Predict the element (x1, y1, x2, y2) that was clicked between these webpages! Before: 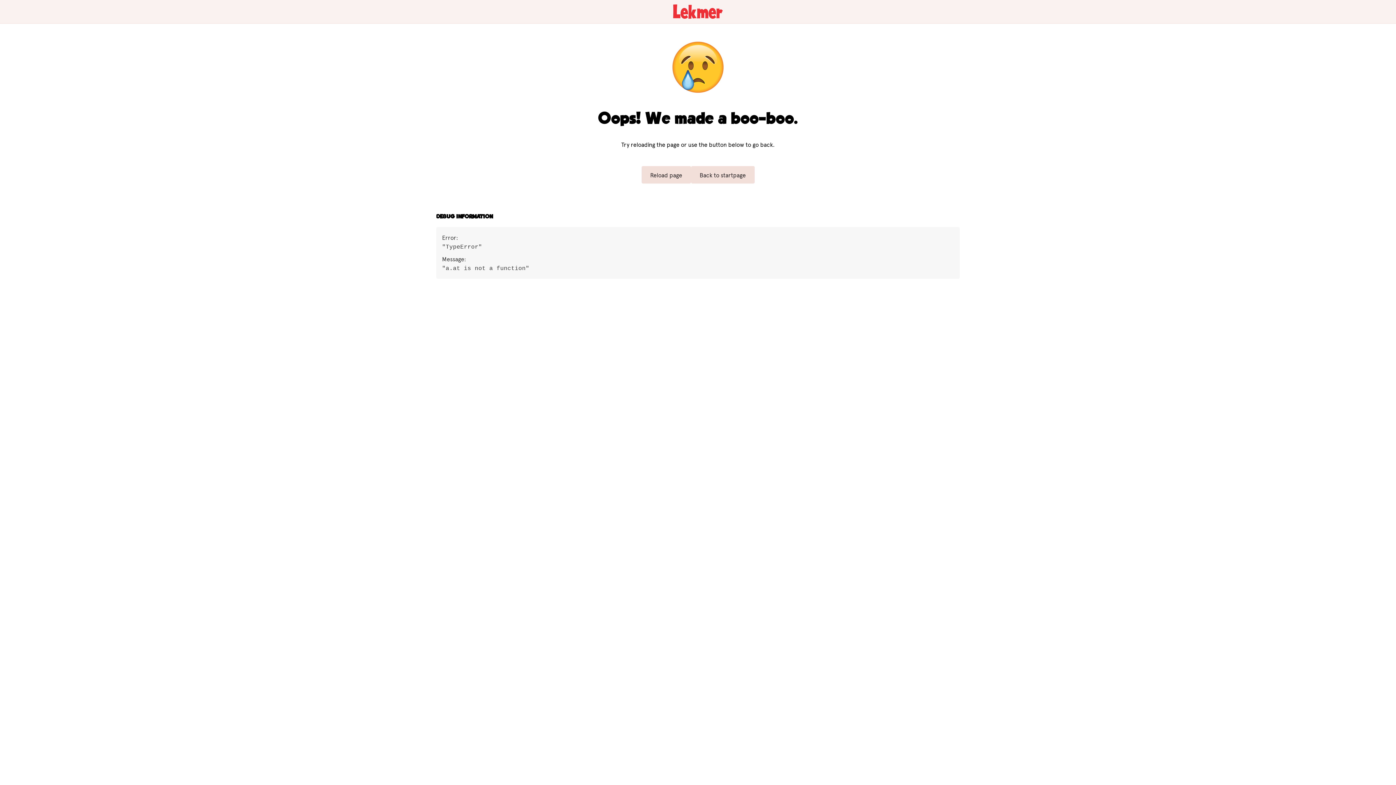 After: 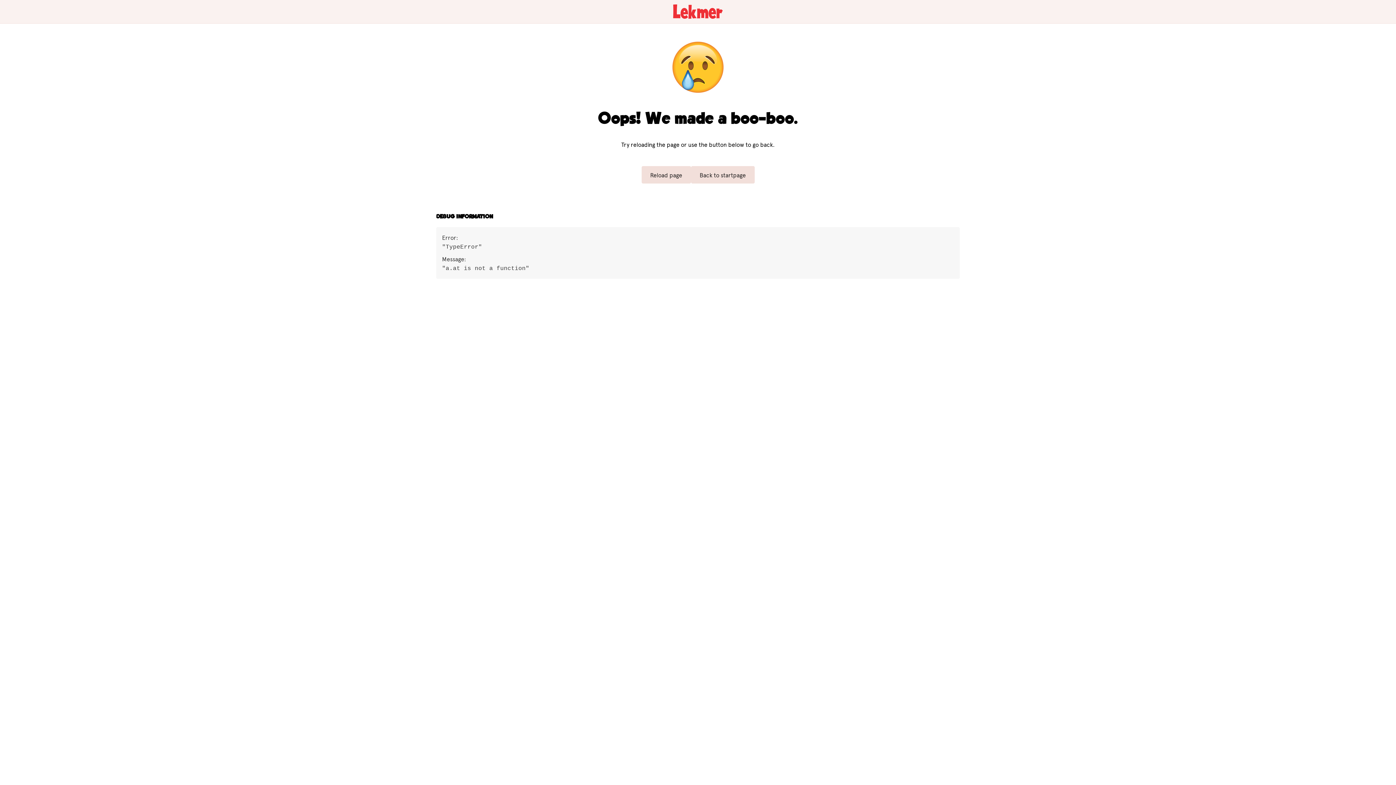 Action: label: Reload page bbox: (641, 166, 692, 183)